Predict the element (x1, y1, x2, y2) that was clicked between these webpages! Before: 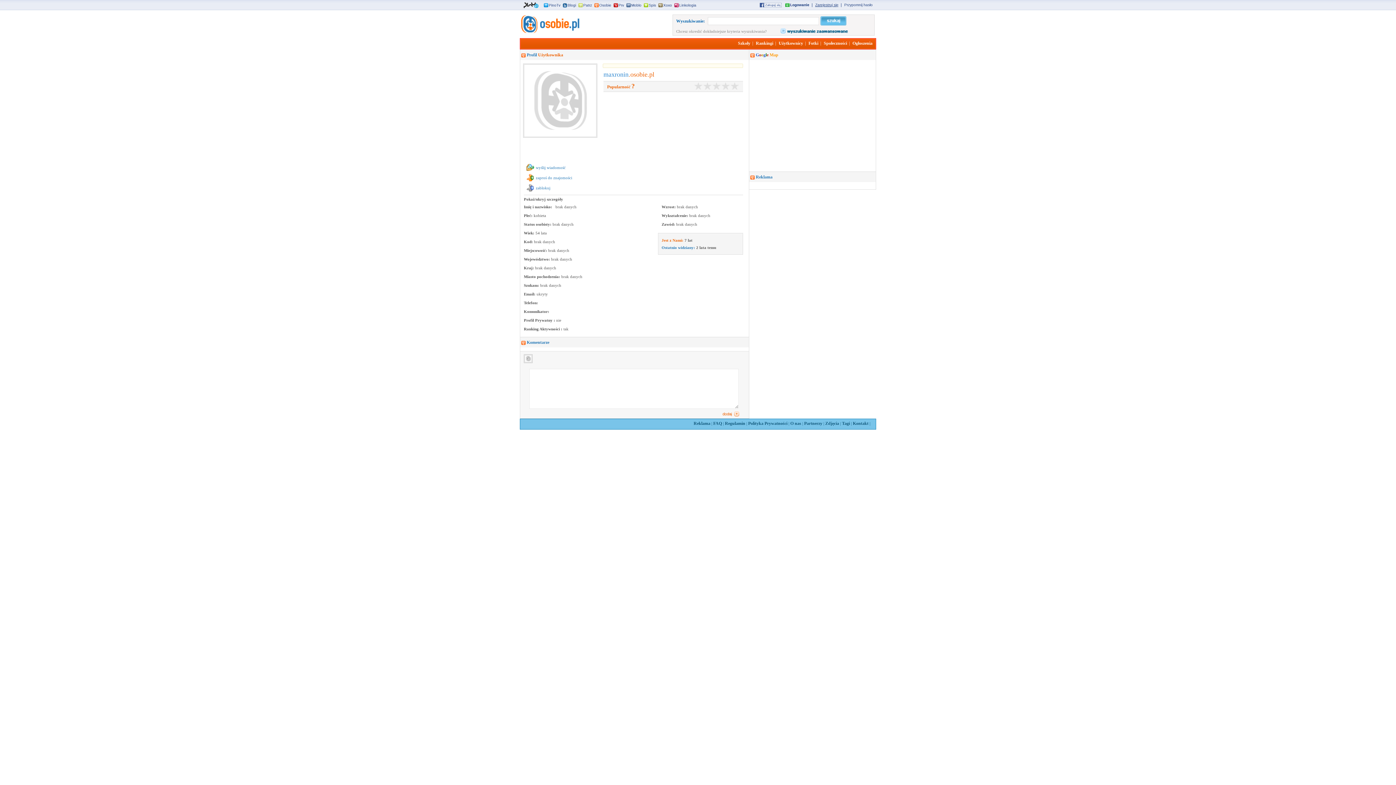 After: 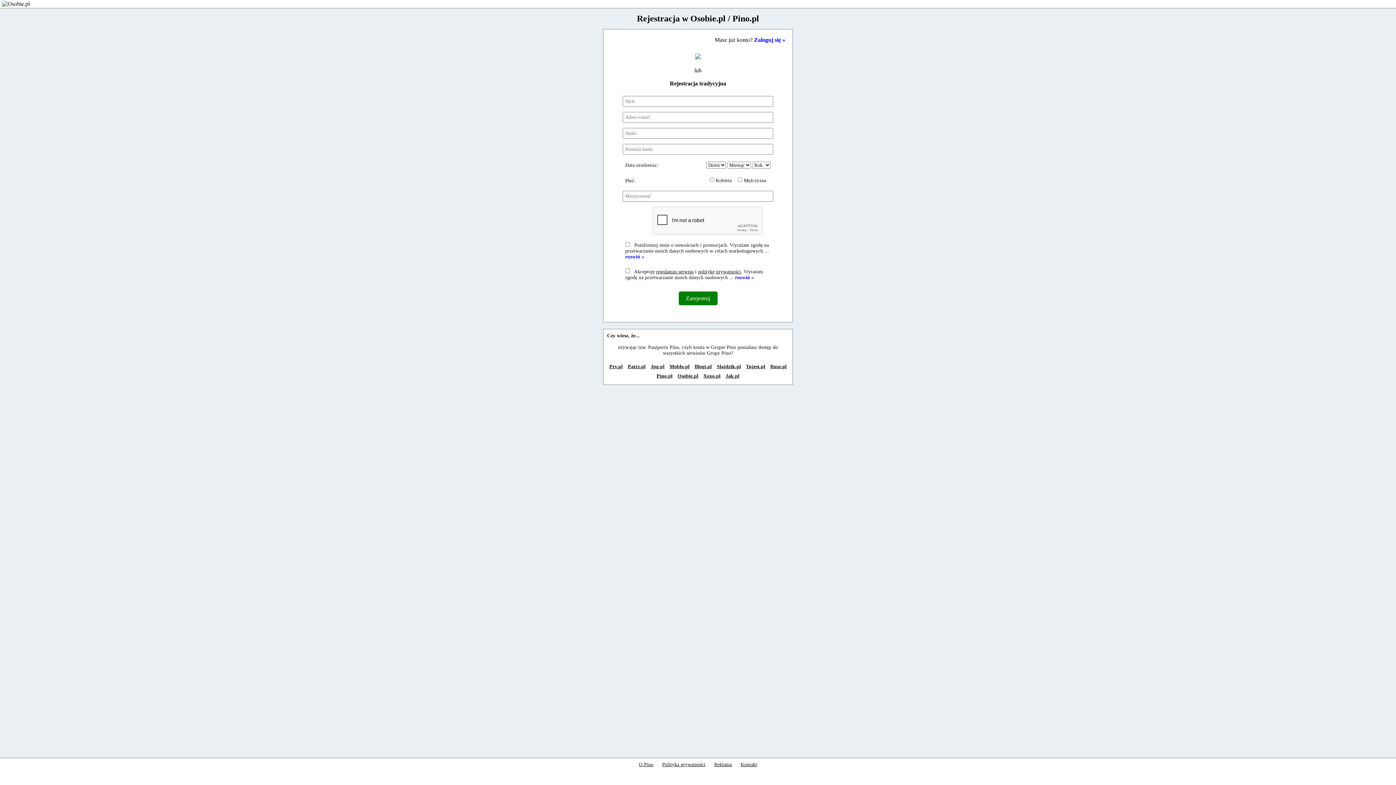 Action: bbox: (815, 2, 838, 6) label: Zarejestruj się